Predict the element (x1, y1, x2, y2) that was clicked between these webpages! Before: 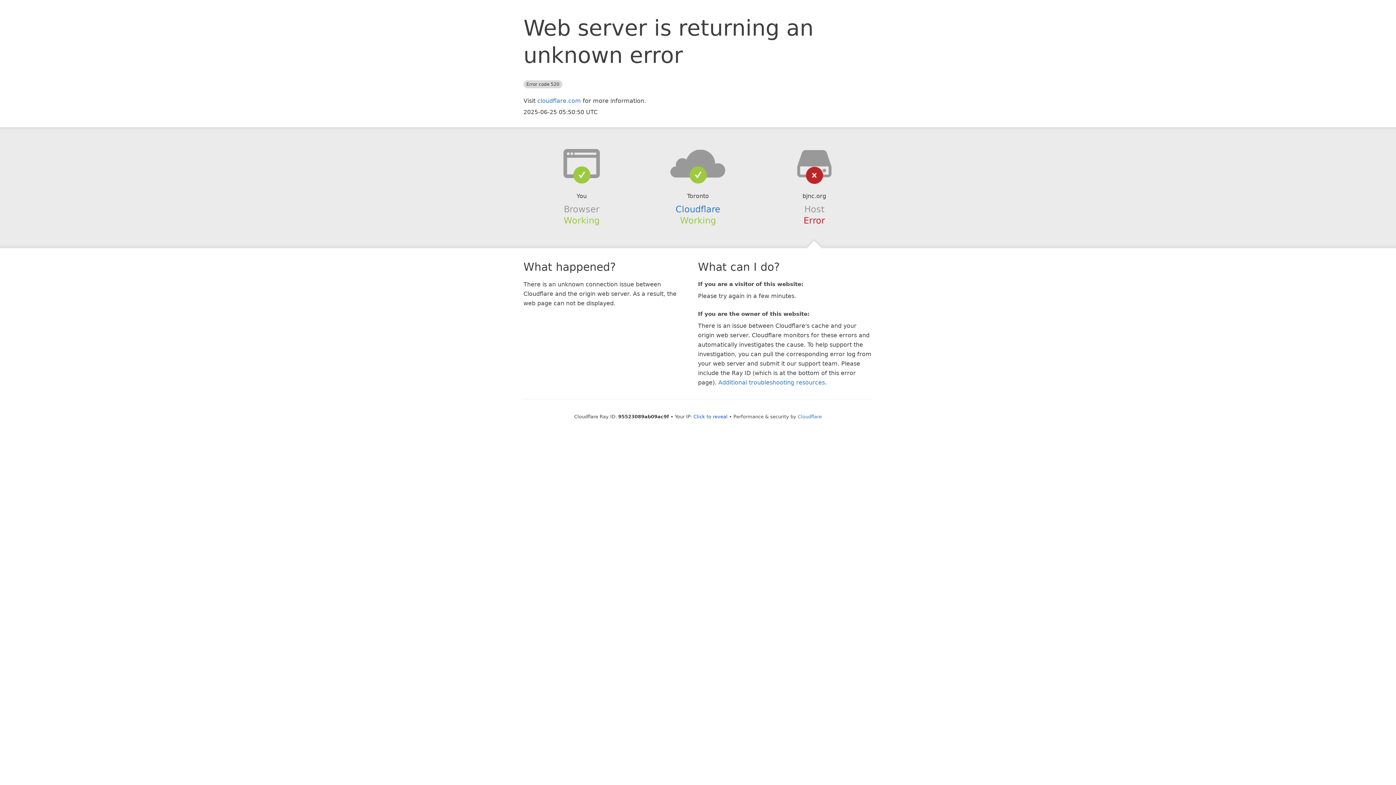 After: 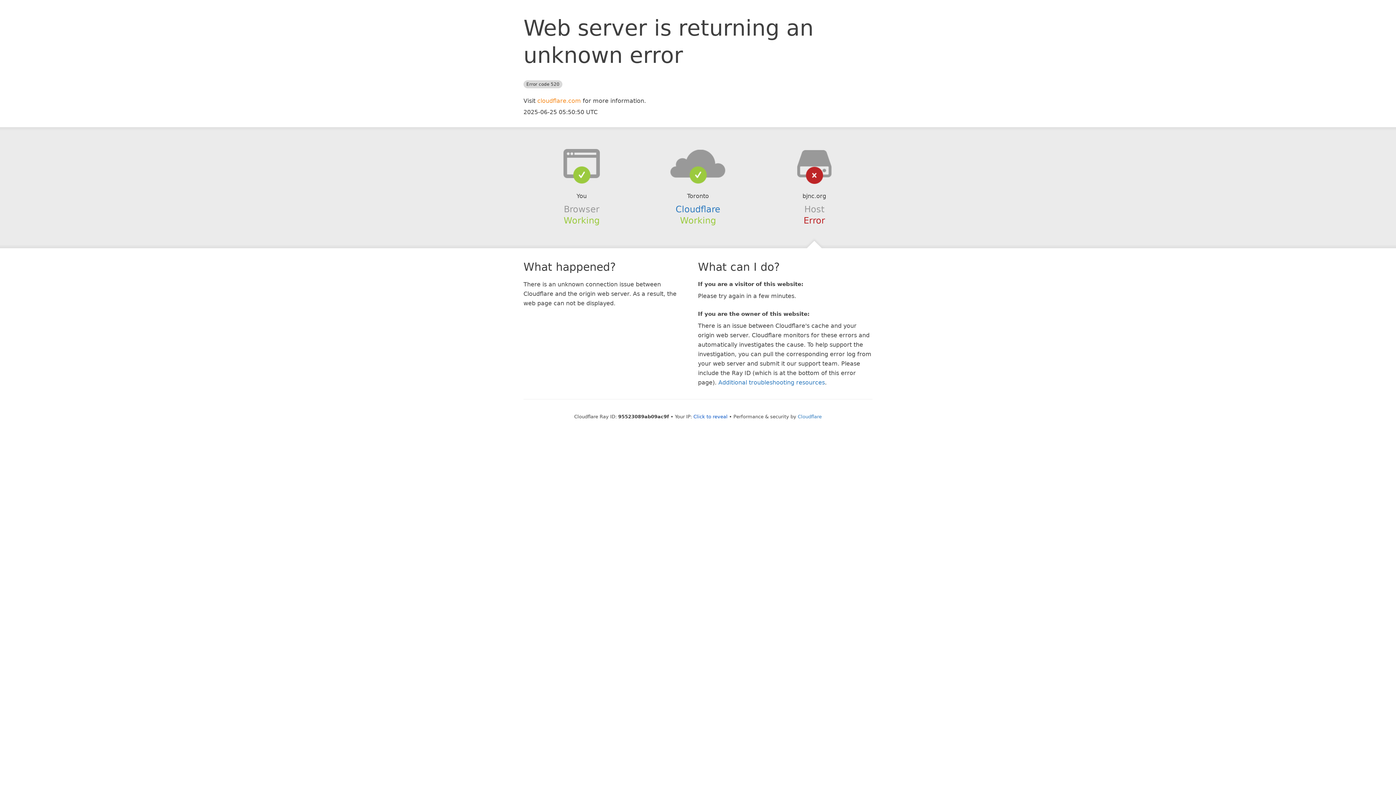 Action: label: cloudflare.com bbox: (537, 97, 581, 104)